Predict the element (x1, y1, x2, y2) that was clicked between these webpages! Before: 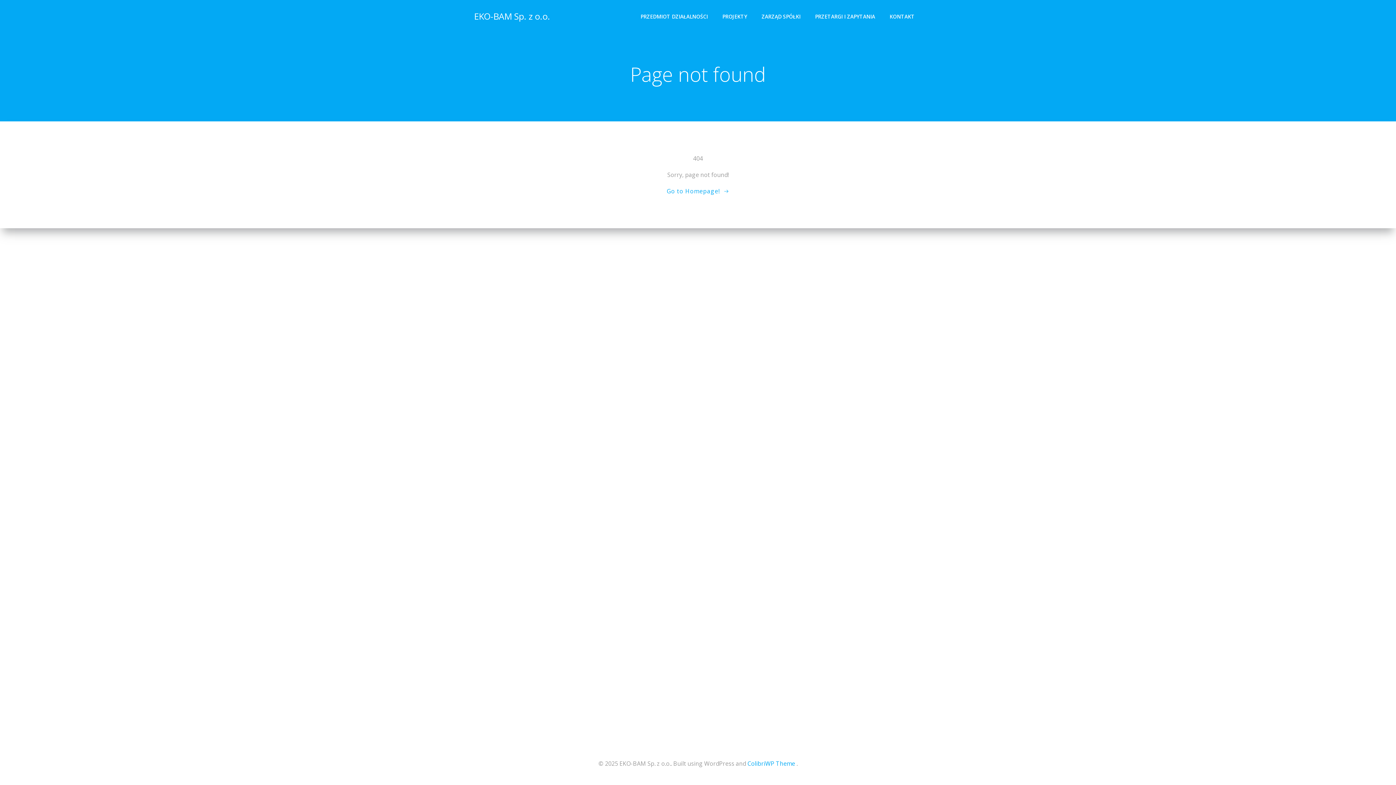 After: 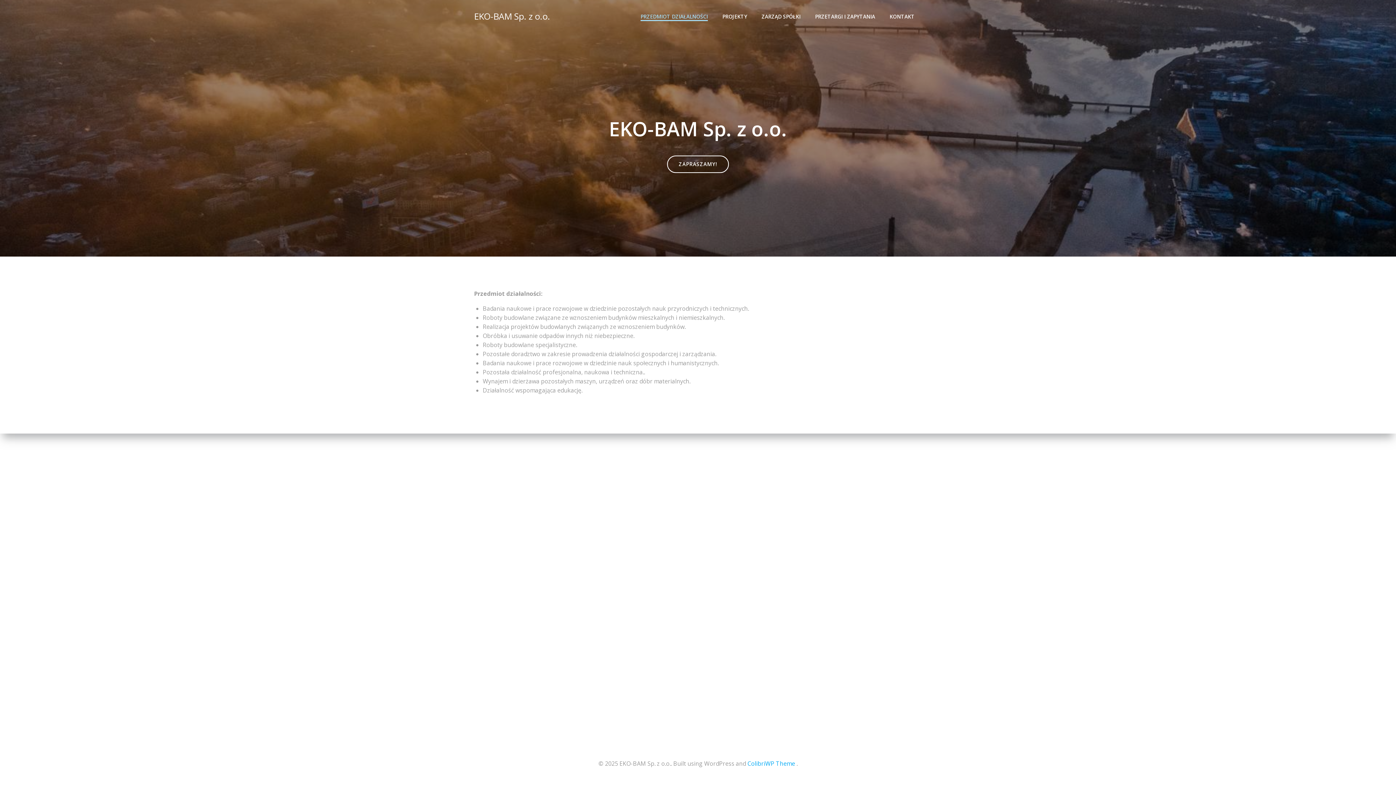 Action: label: EKO-BAM Sp. z o.o. bbox: (474, 9, 550, 22)